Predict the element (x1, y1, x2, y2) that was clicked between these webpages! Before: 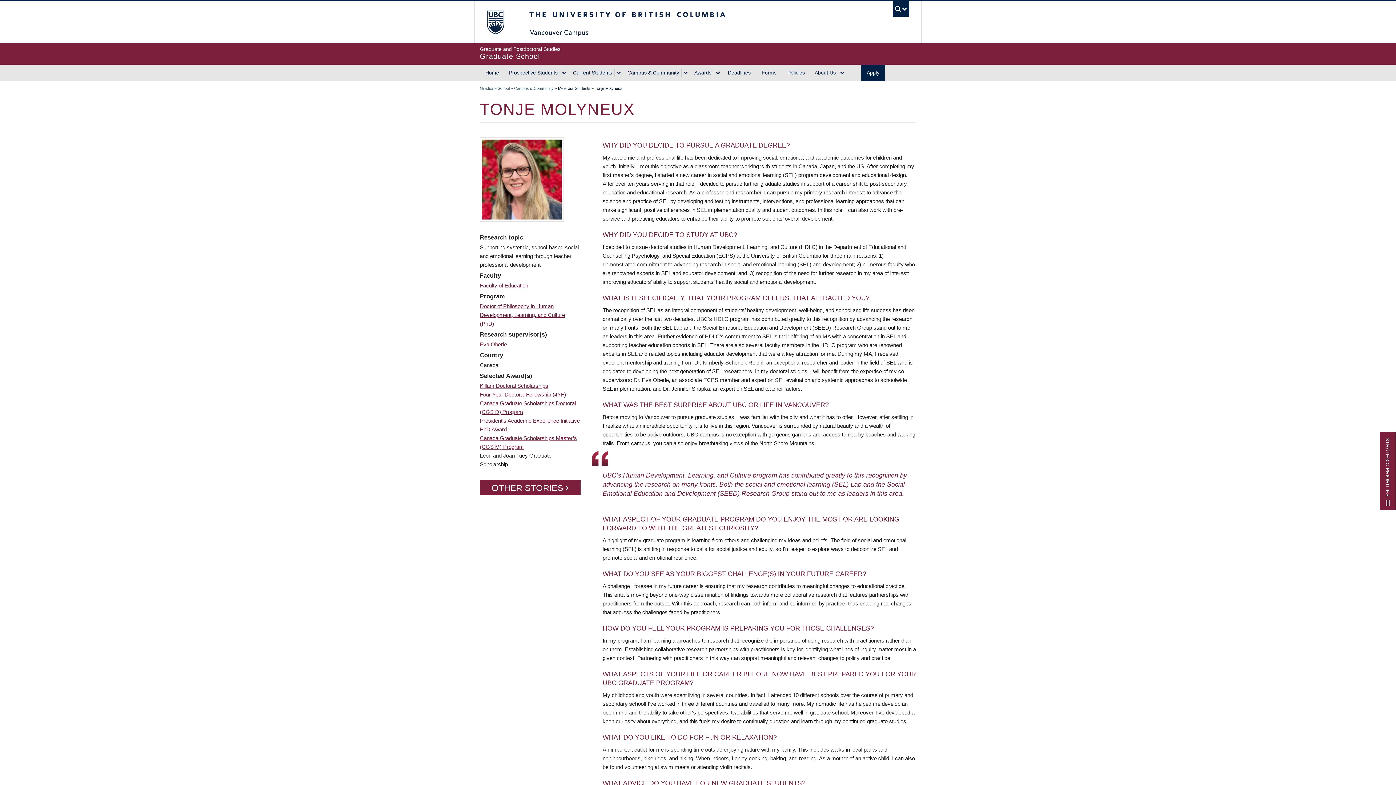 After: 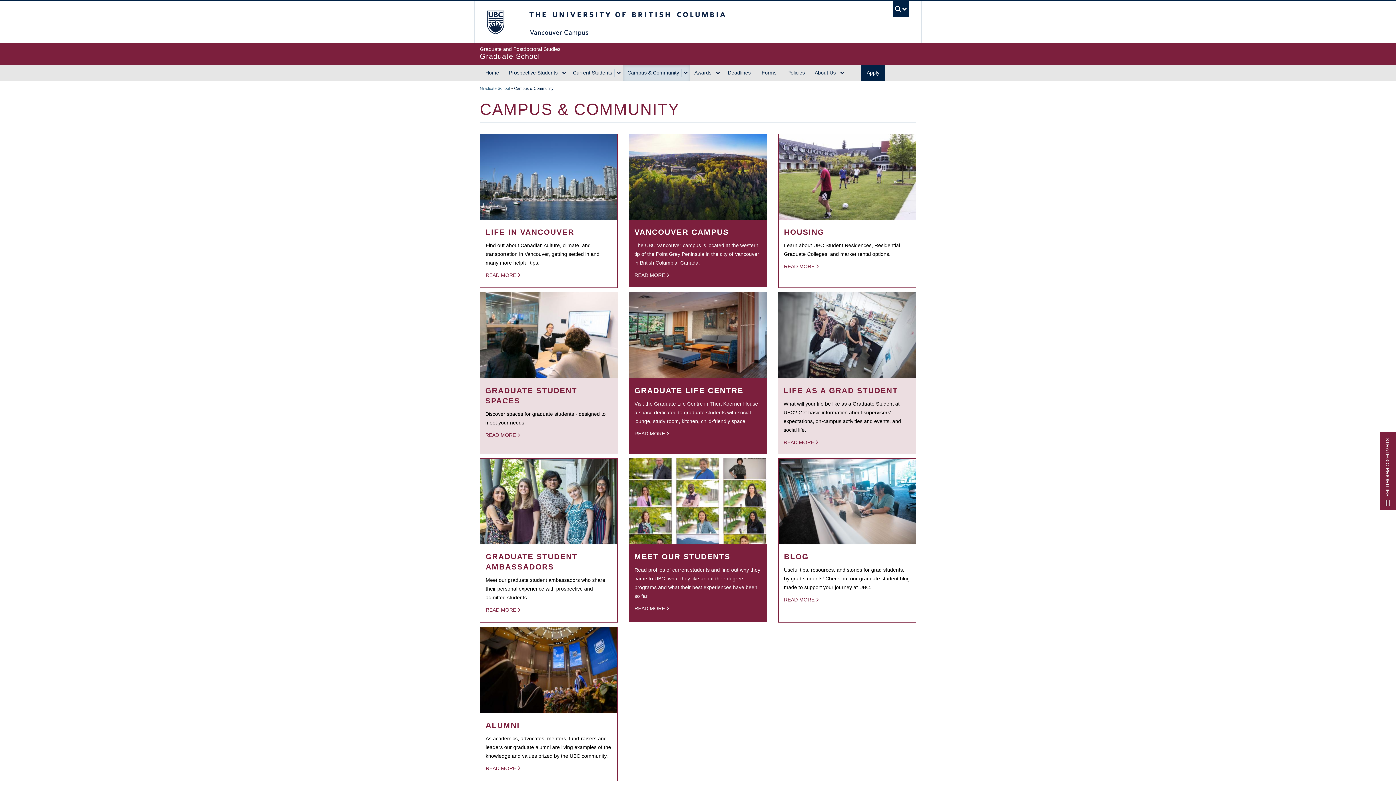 Action: bbox: (623, 64, 681, 81) label: Campus & Community